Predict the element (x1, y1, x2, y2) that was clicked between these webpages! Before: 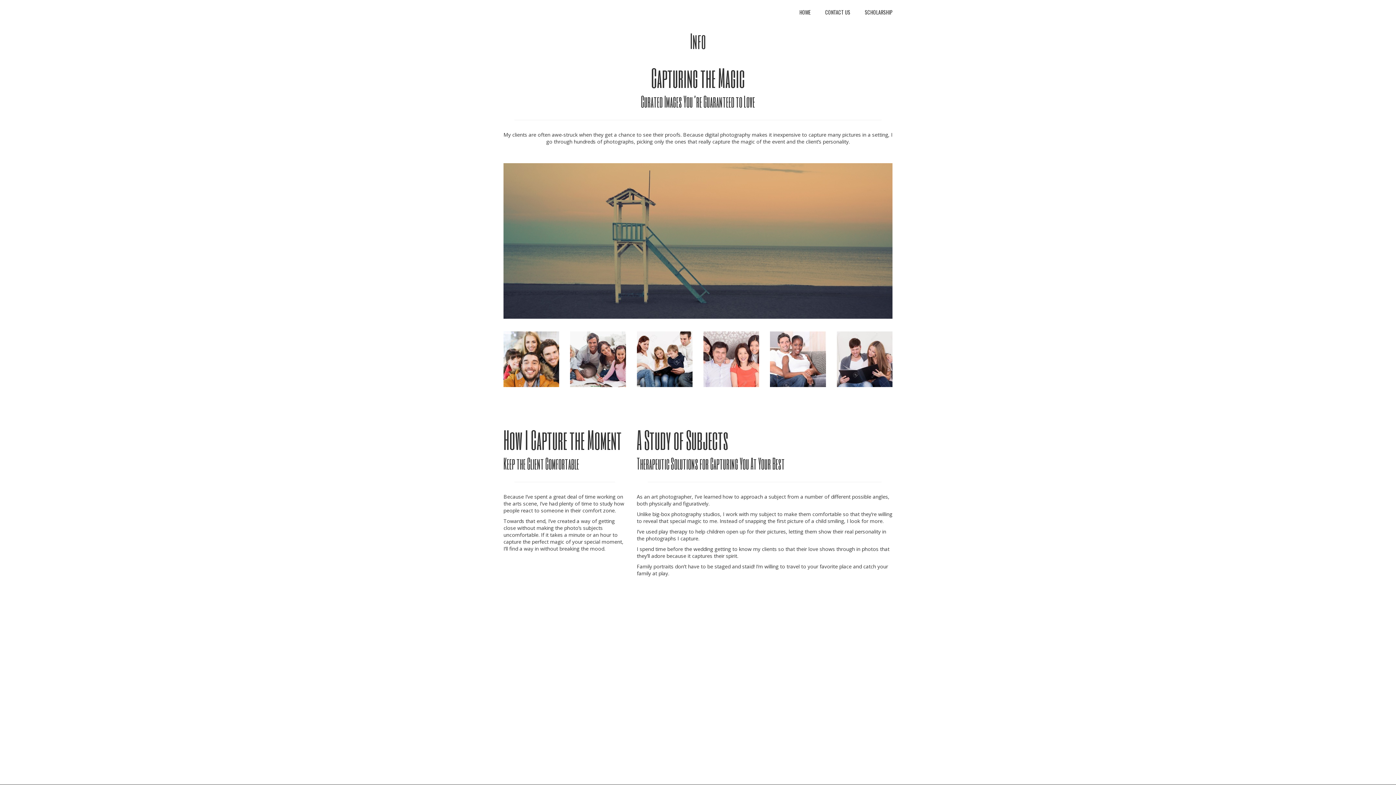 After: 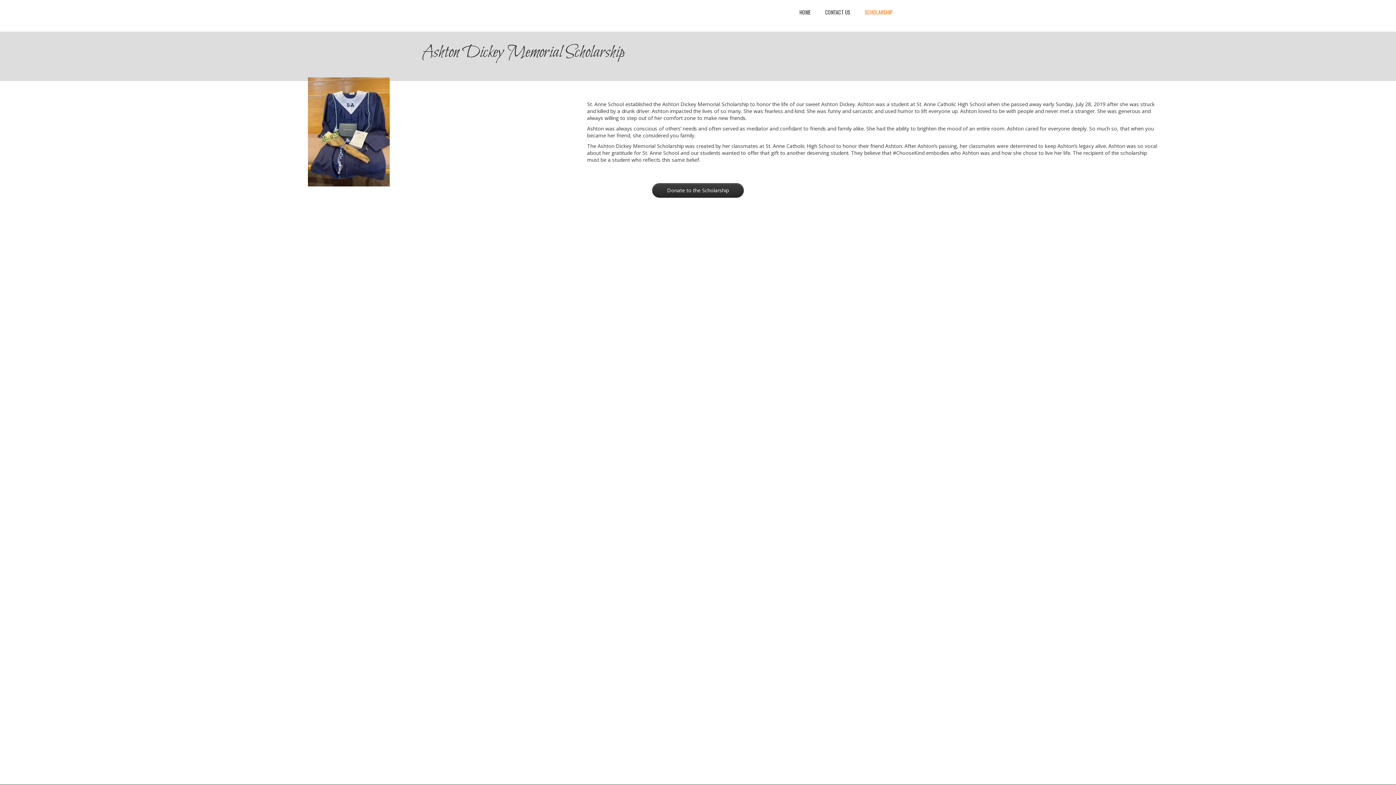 Action: bbox: (857, 3, 900, 20) label: SCHOLARSHIP